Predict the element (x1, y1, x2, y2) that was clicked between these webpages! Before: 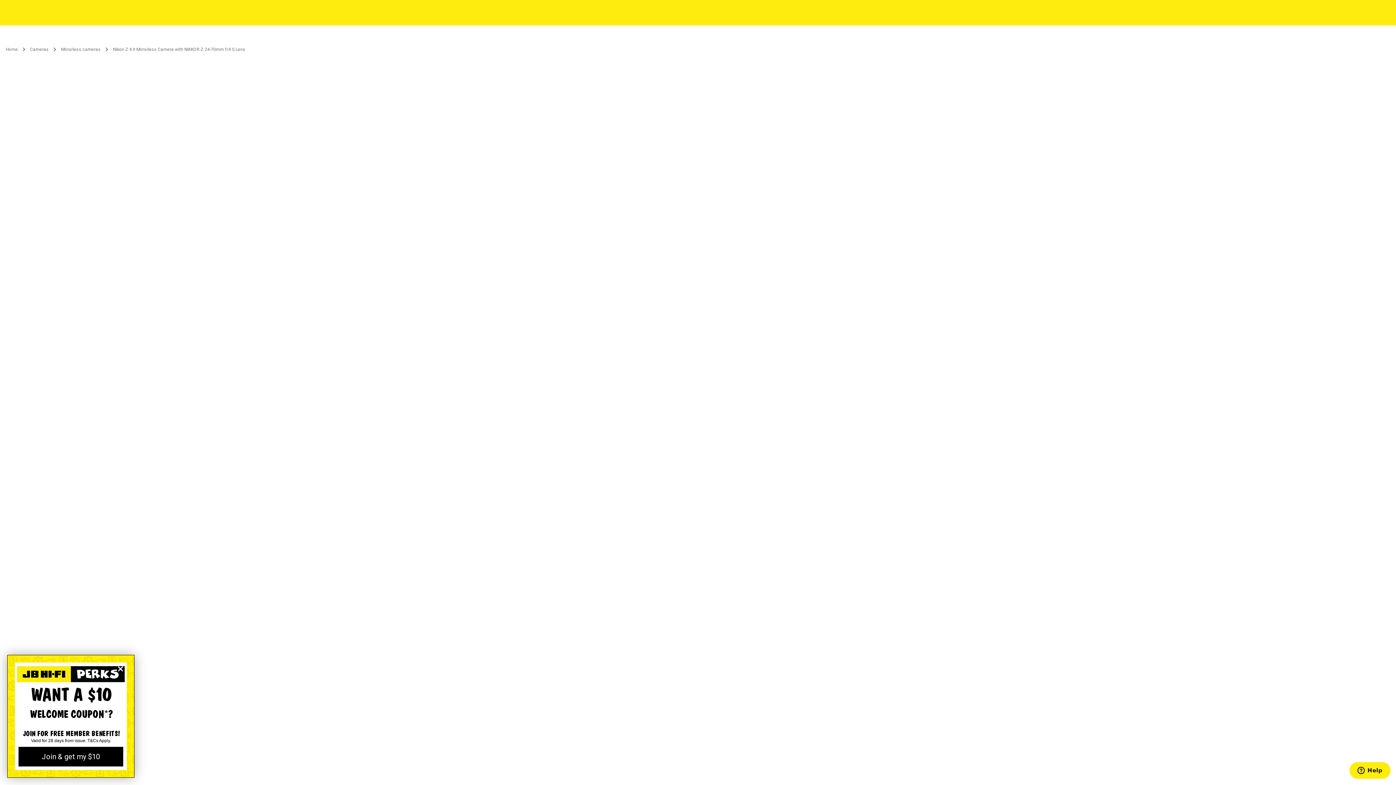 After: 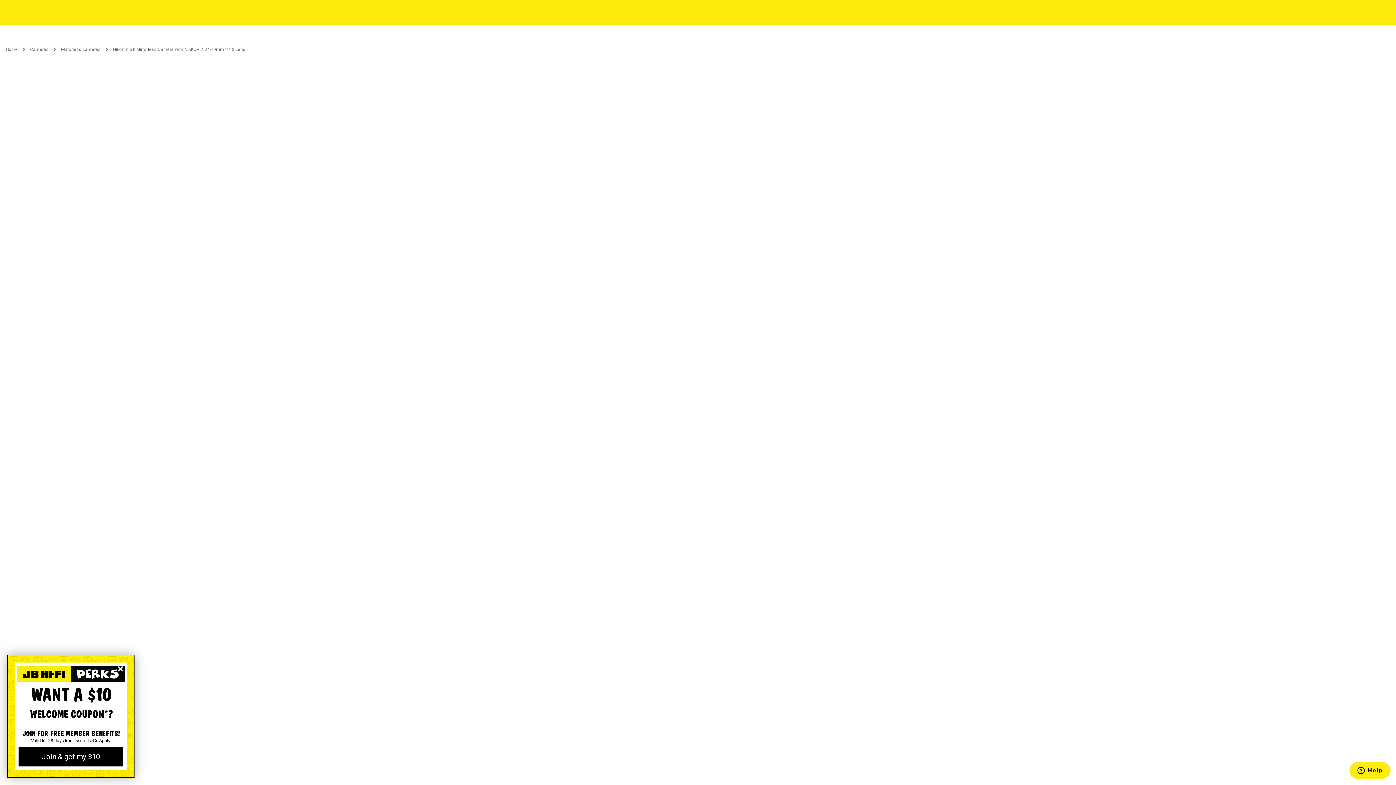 Action: bbox: (113, 46, 245, 52) label: Nikon Z 6 II Mirrorless Camera with NIKKOR Z 24-70mm f/4 S Lens